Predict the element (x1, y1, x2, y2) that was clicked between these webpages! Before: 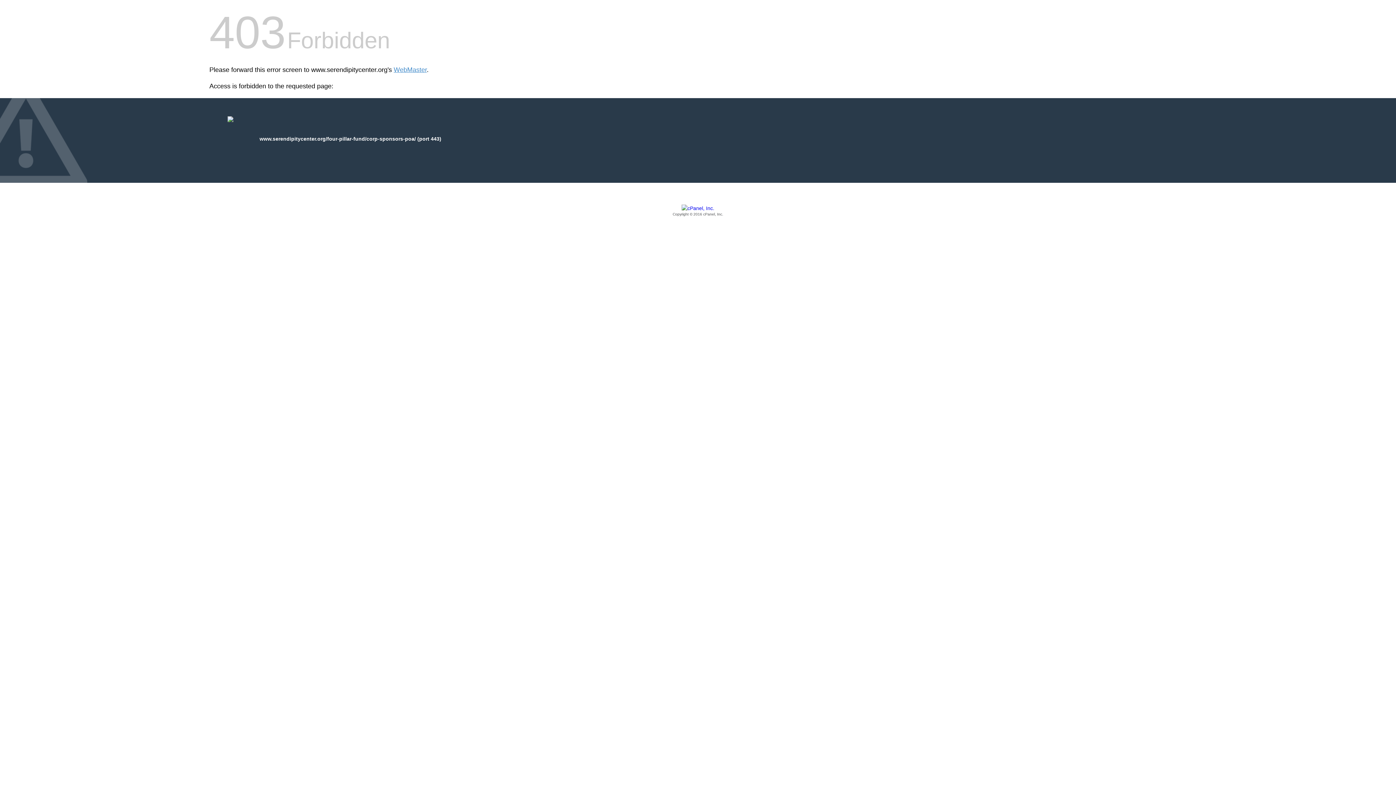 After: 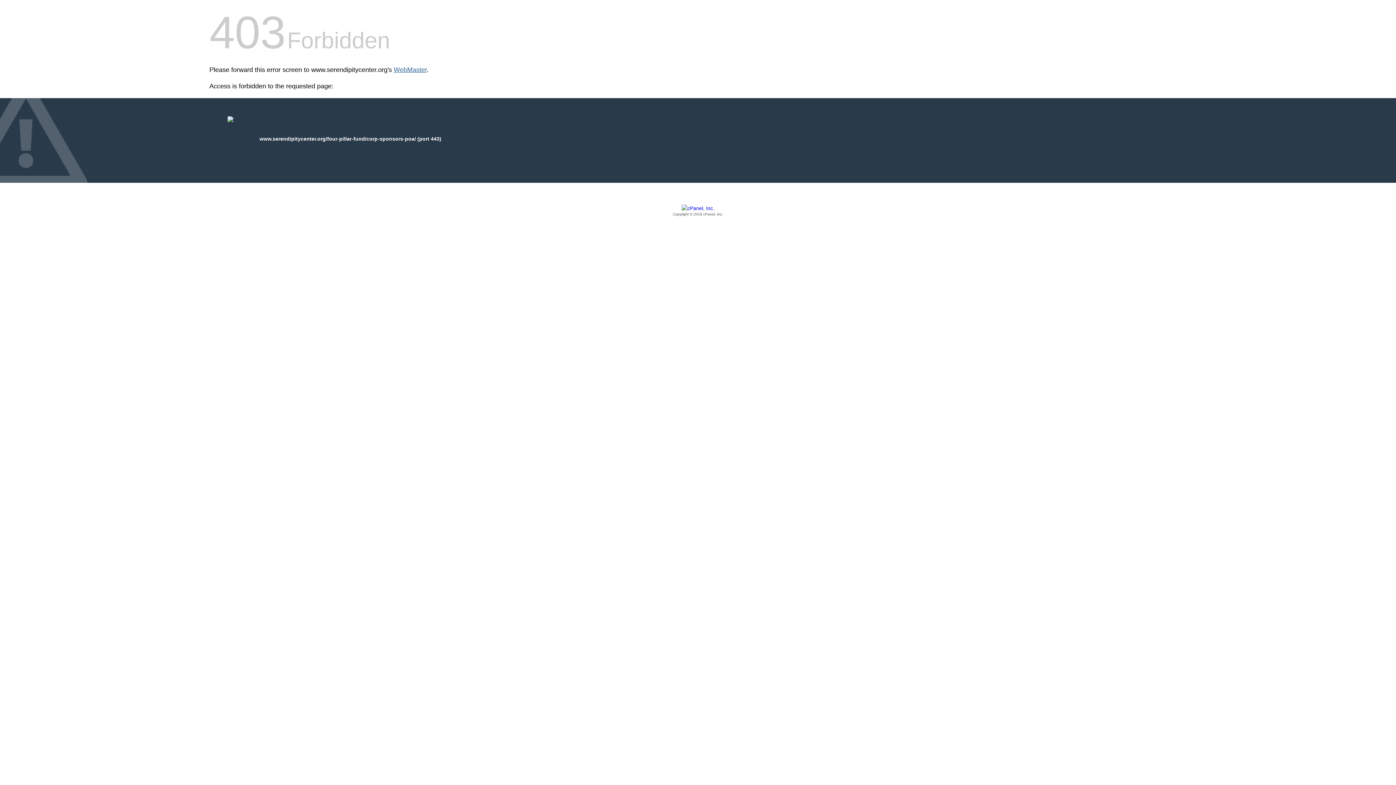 Action: bbox: (393, 66, 426, 73) label: WebMaster